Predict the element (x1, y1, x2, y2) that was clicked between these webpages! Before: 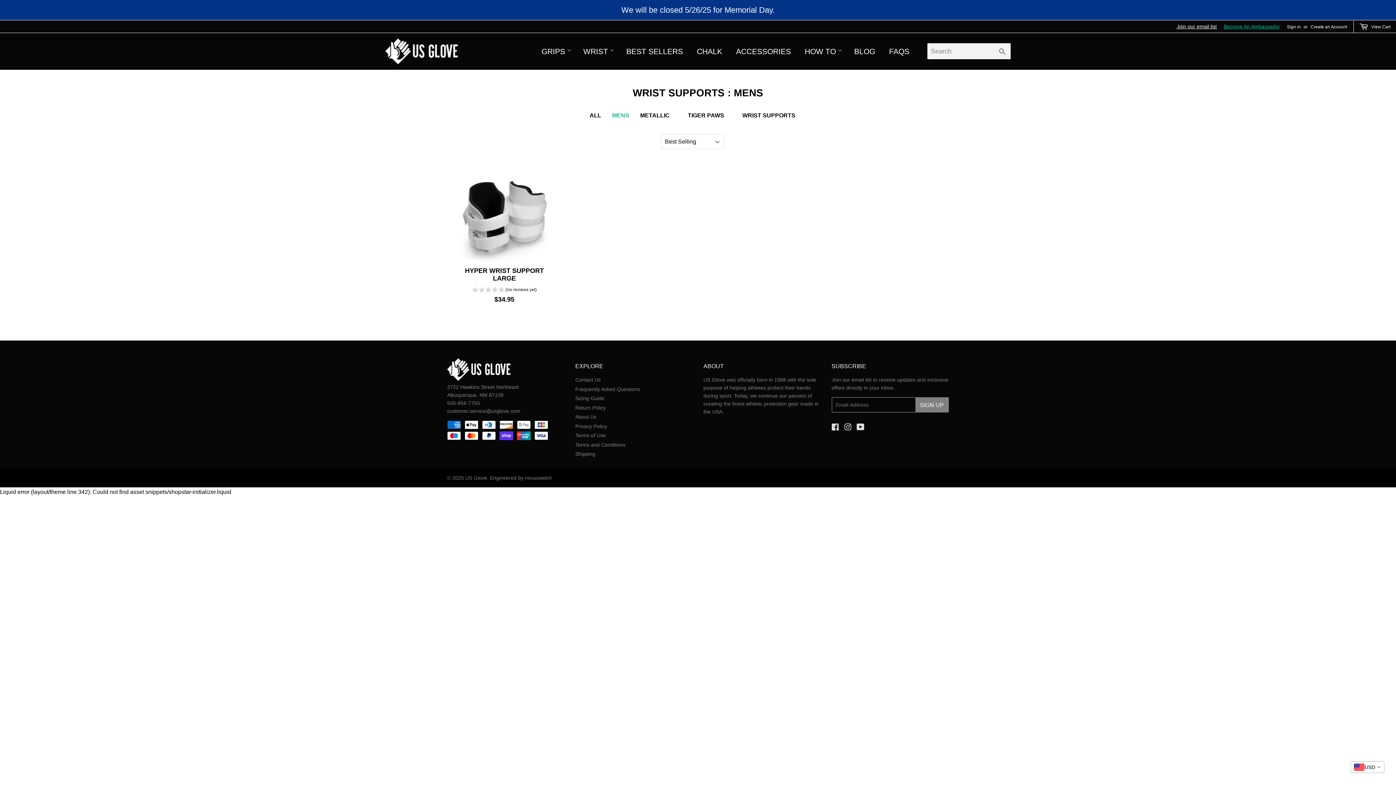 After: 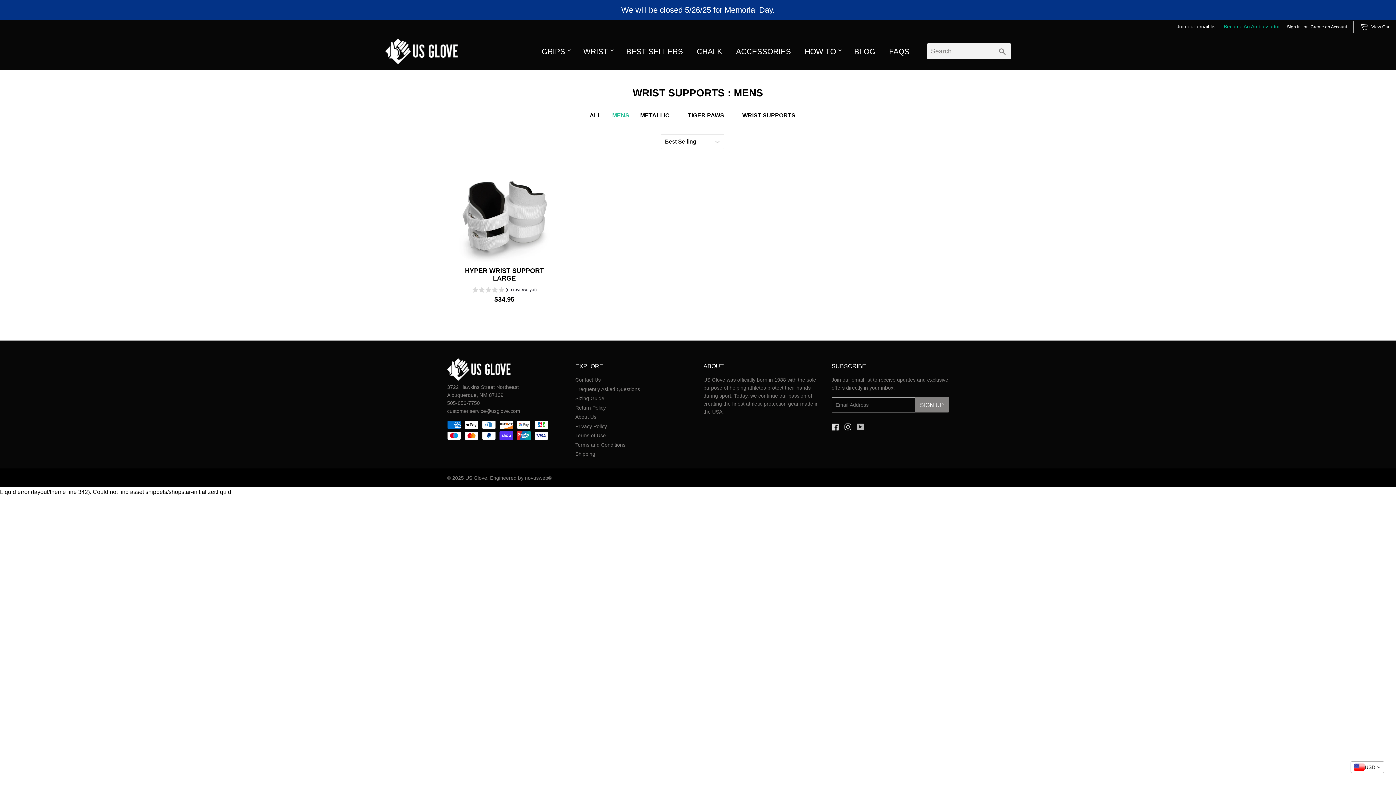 Action: label: YouTube bbox: (856, 425, 864, 431)